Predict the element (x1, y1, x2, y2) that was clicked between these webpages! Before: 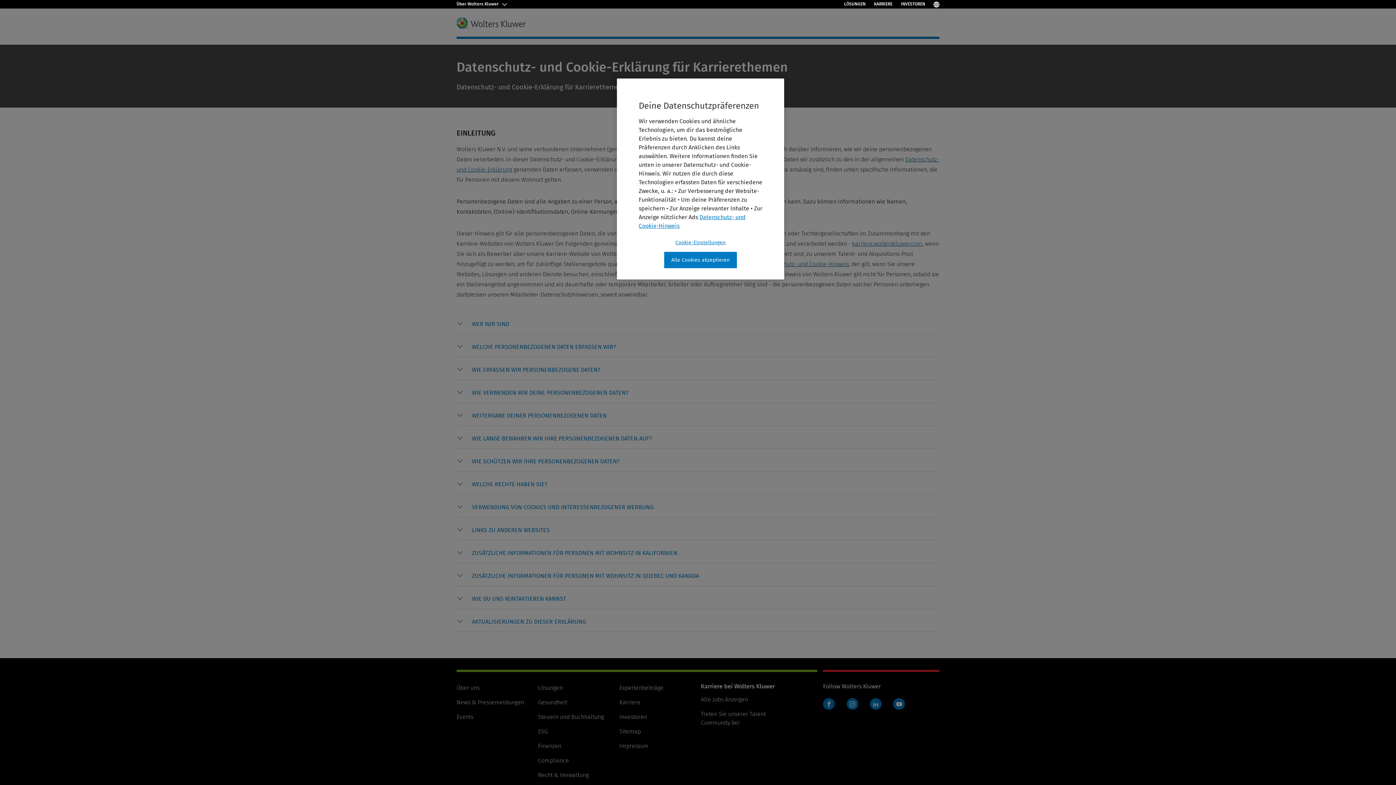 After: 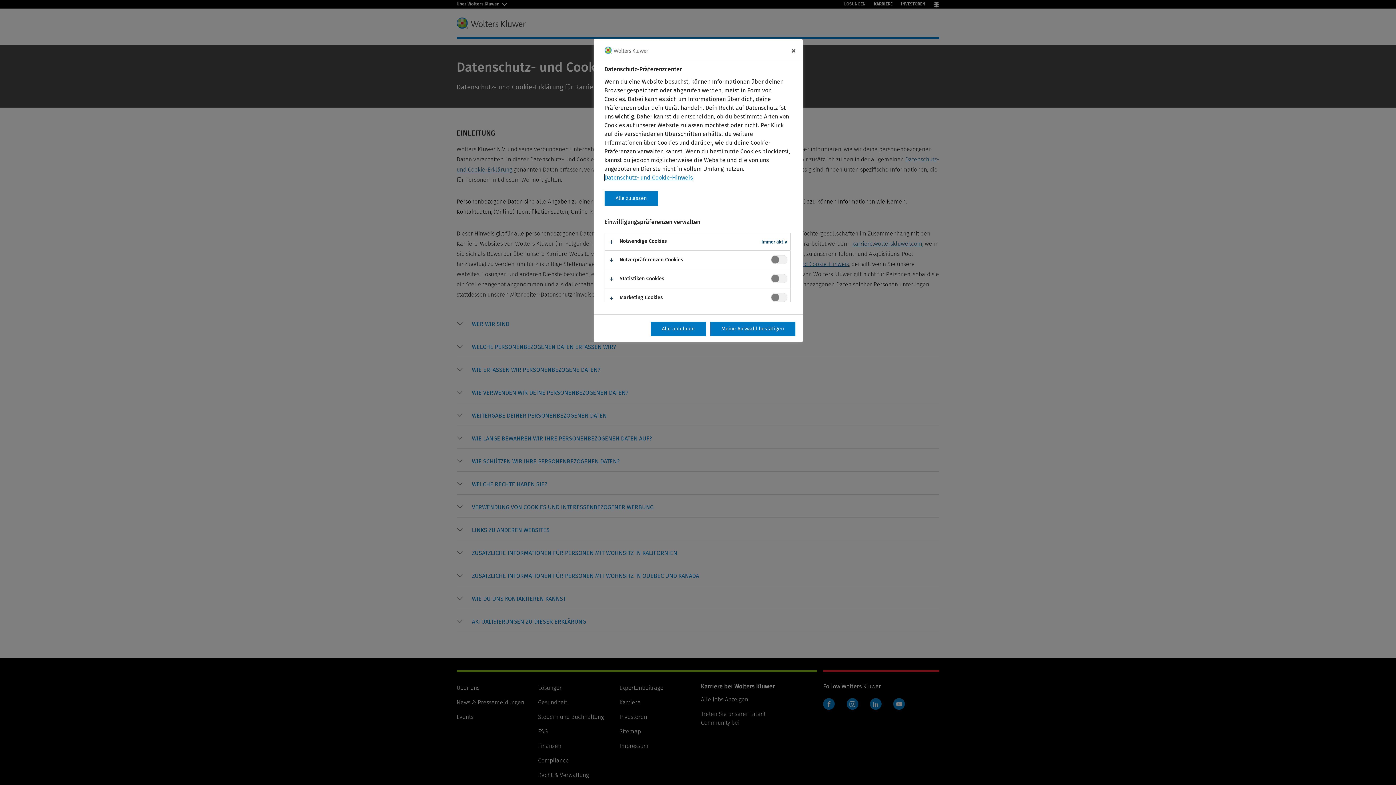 Action: bbox: (675, 239, 725, 246) label: Cookie-Einstellungen